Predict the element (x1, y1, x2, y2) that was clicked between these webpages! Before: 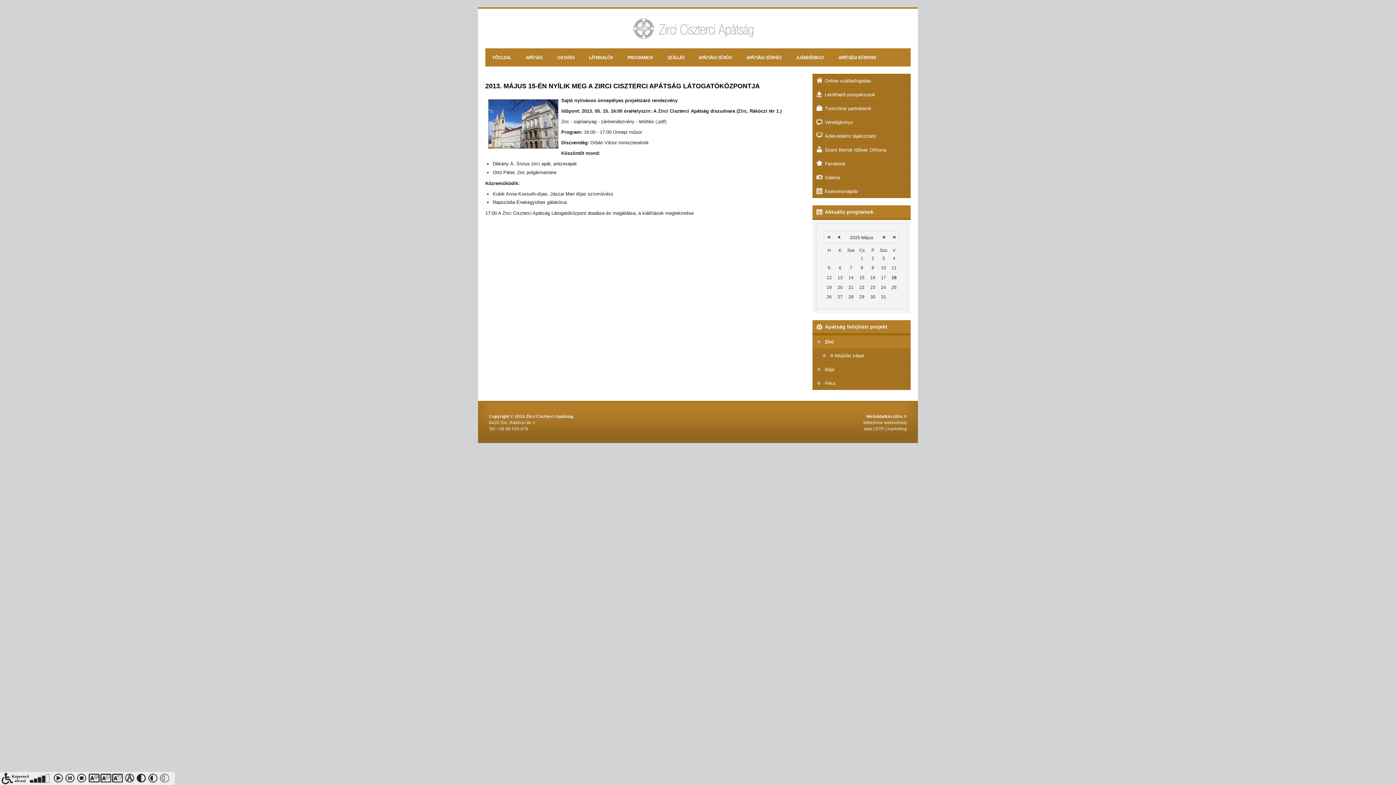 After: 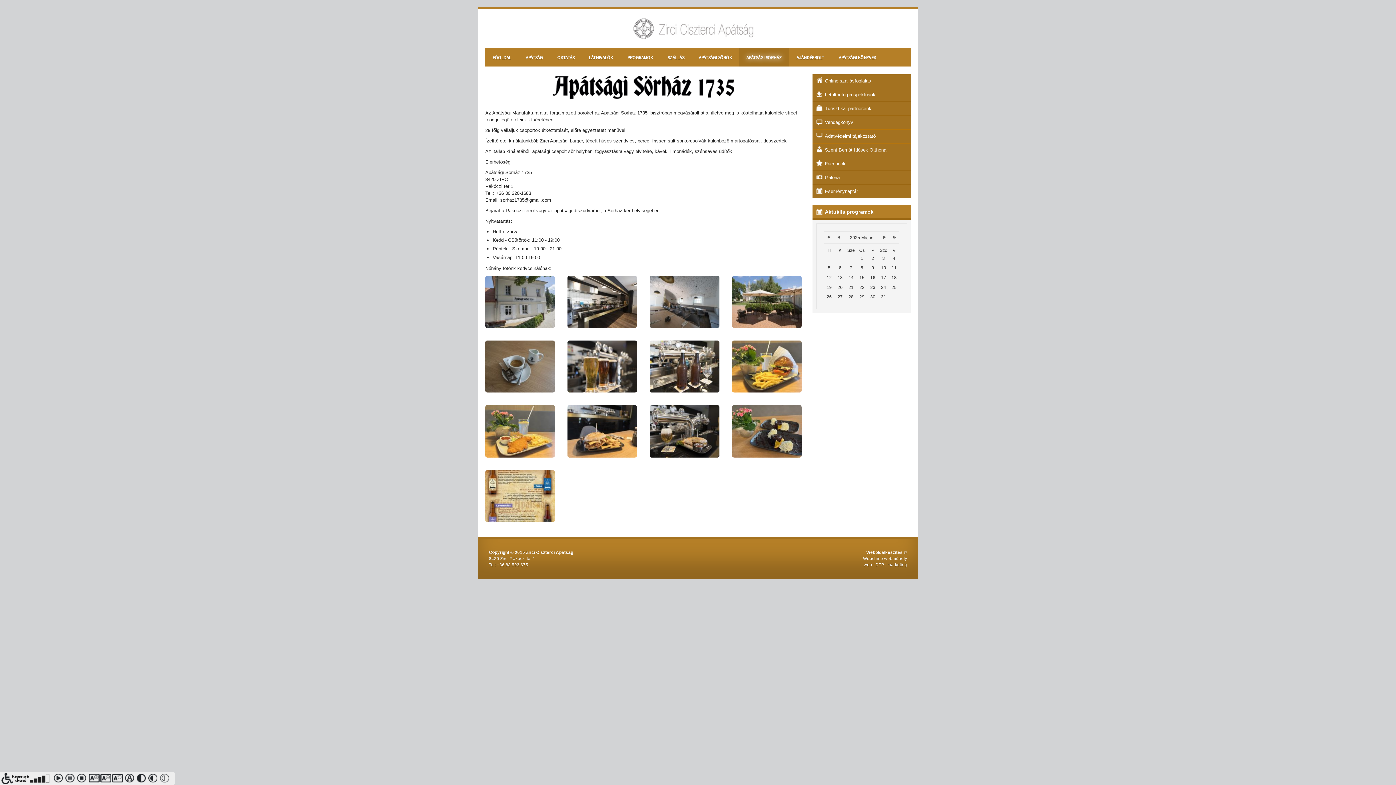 Action: label: APÁTSÁGI SÖRHÁZ bbox: (739, 48, 789, 66)